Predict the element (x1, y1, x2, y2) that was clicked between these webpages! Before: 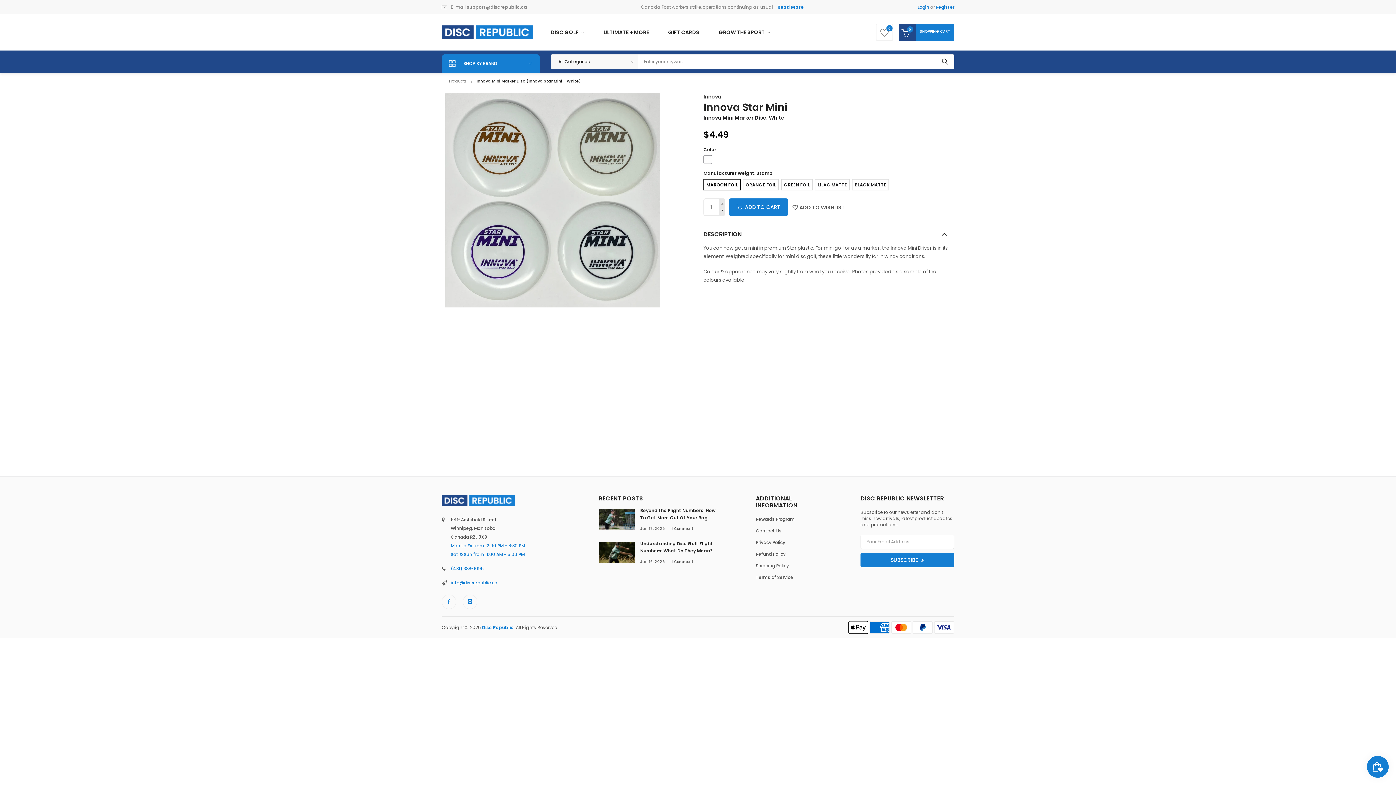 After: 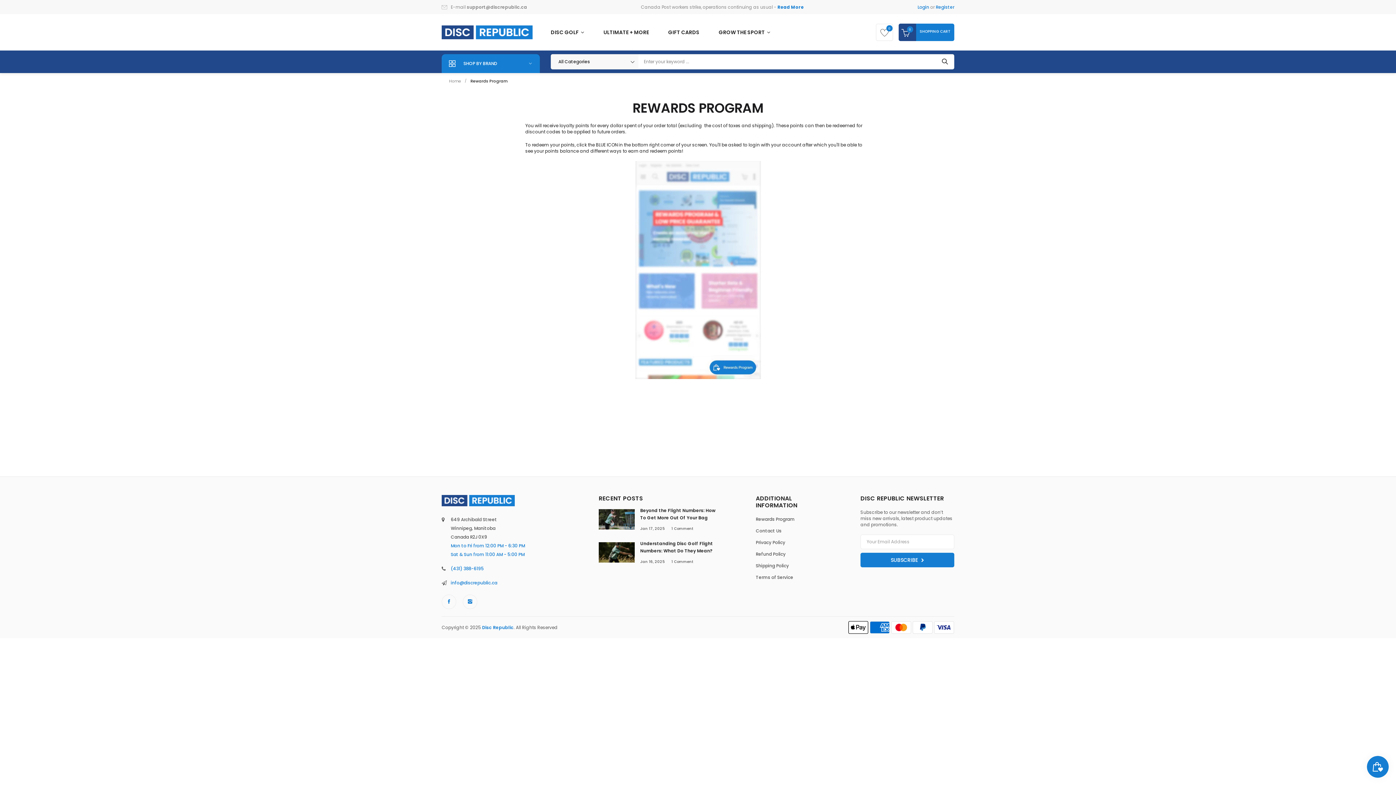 Action: label: Rewards Program bbox: (756, 516, 794, 522)